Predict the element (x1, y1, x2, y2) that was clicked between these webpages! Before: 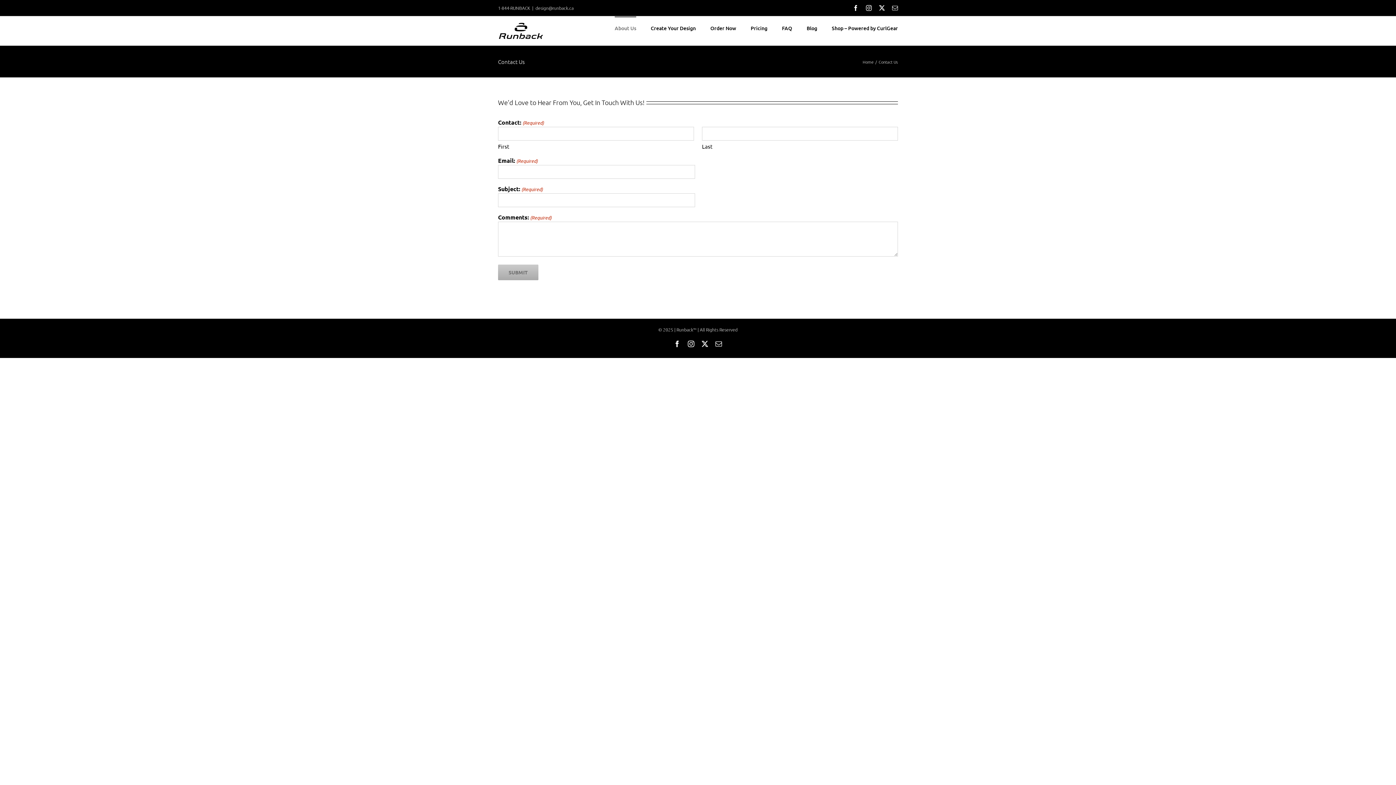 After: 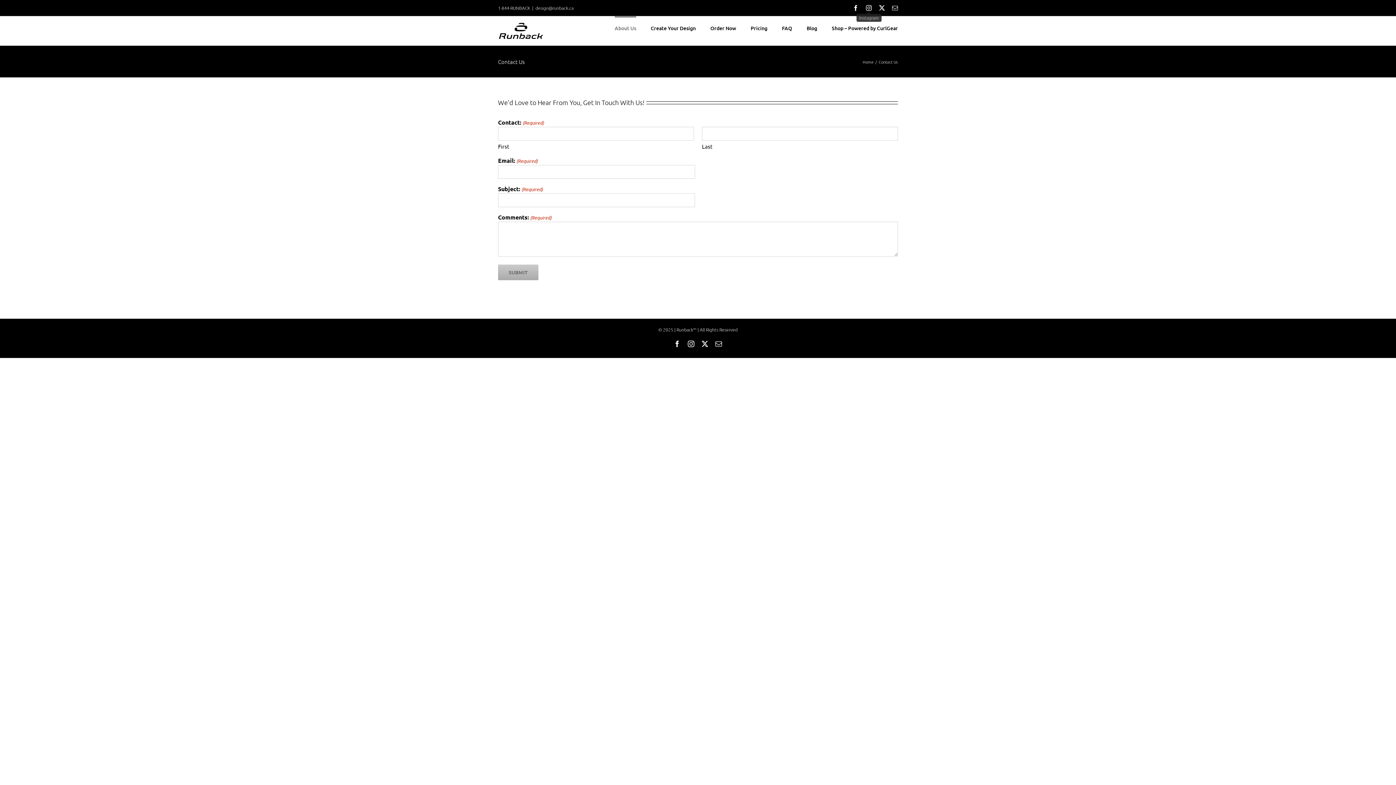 Action: label: Instagram bbox: (866, 5, 872, 10)